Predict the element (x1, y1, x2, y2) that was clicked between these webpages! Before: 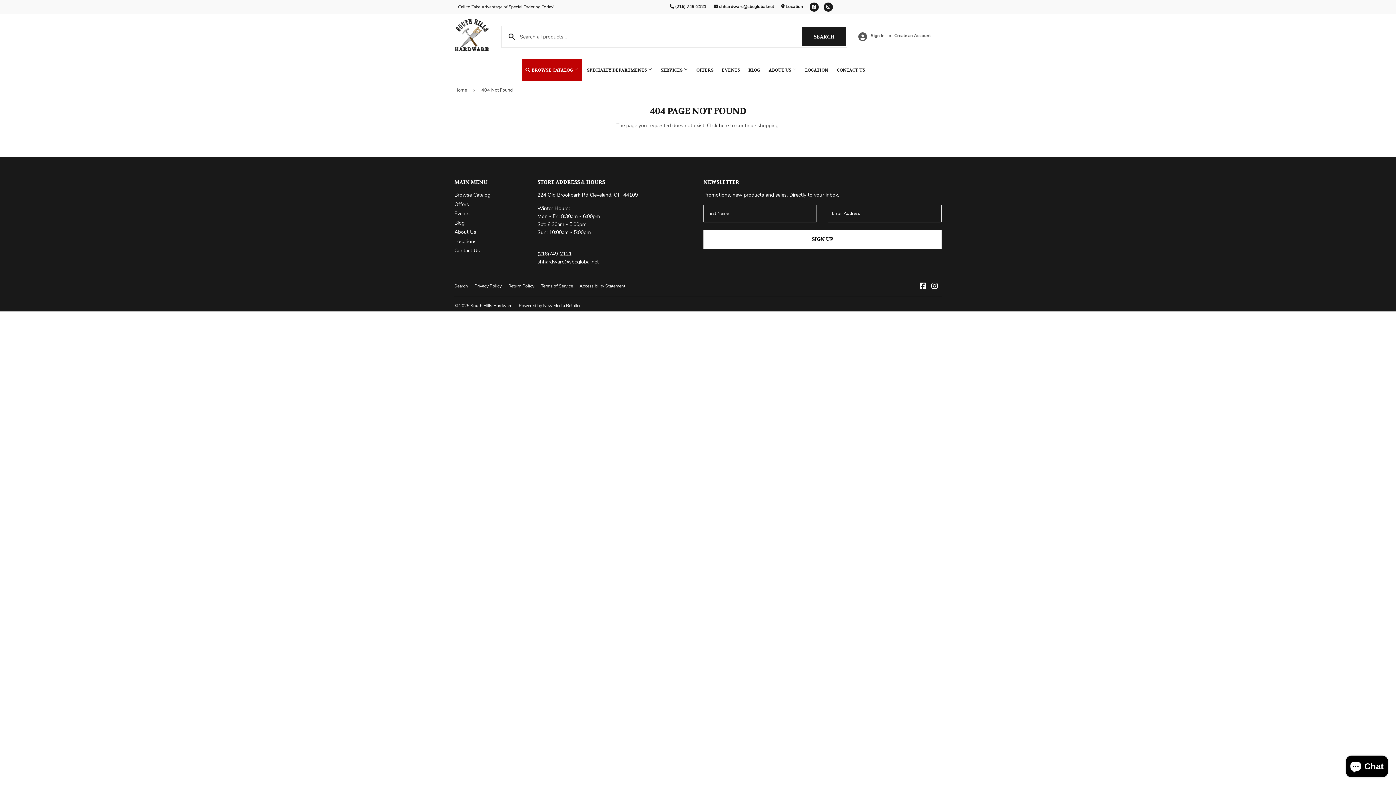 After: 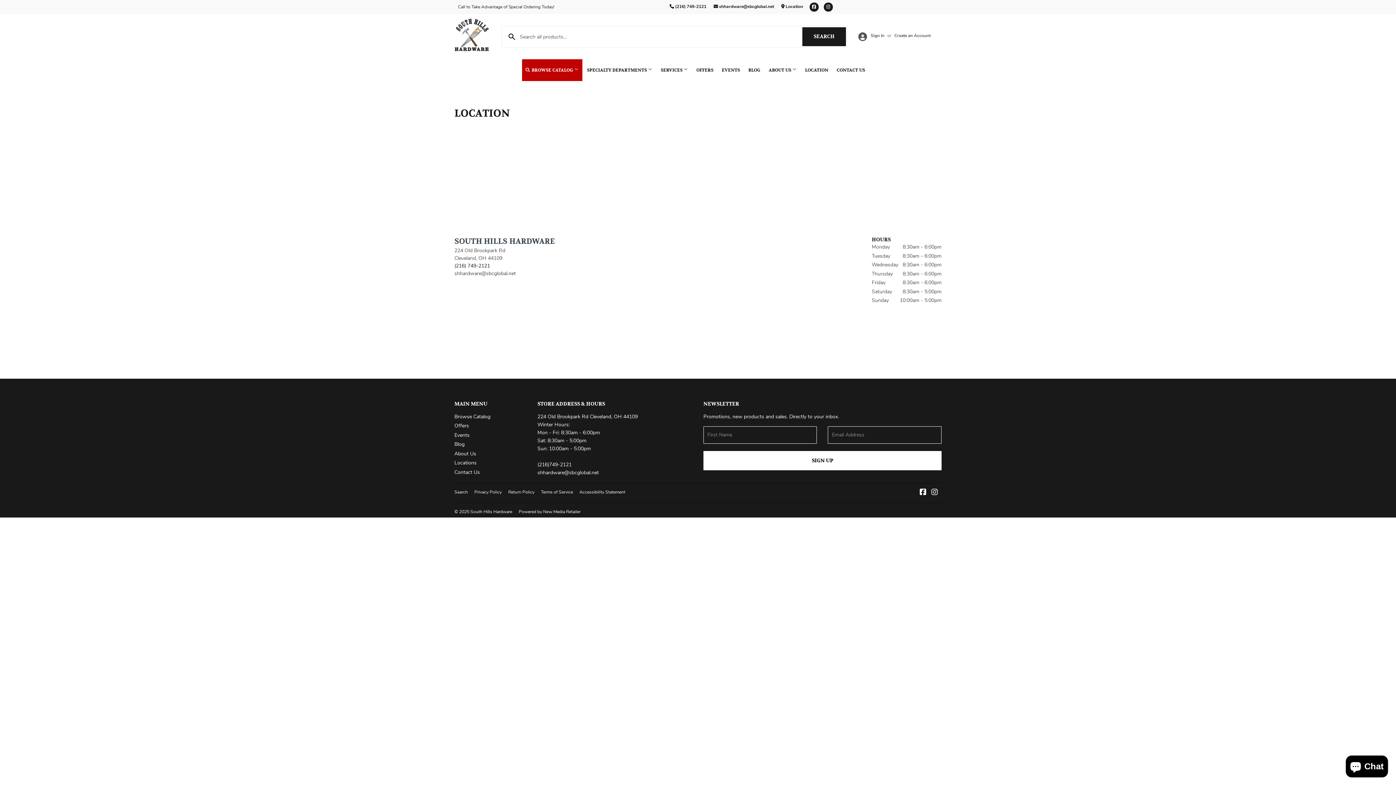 Action: label: Locations bbox: (454, 238, 476, 244)